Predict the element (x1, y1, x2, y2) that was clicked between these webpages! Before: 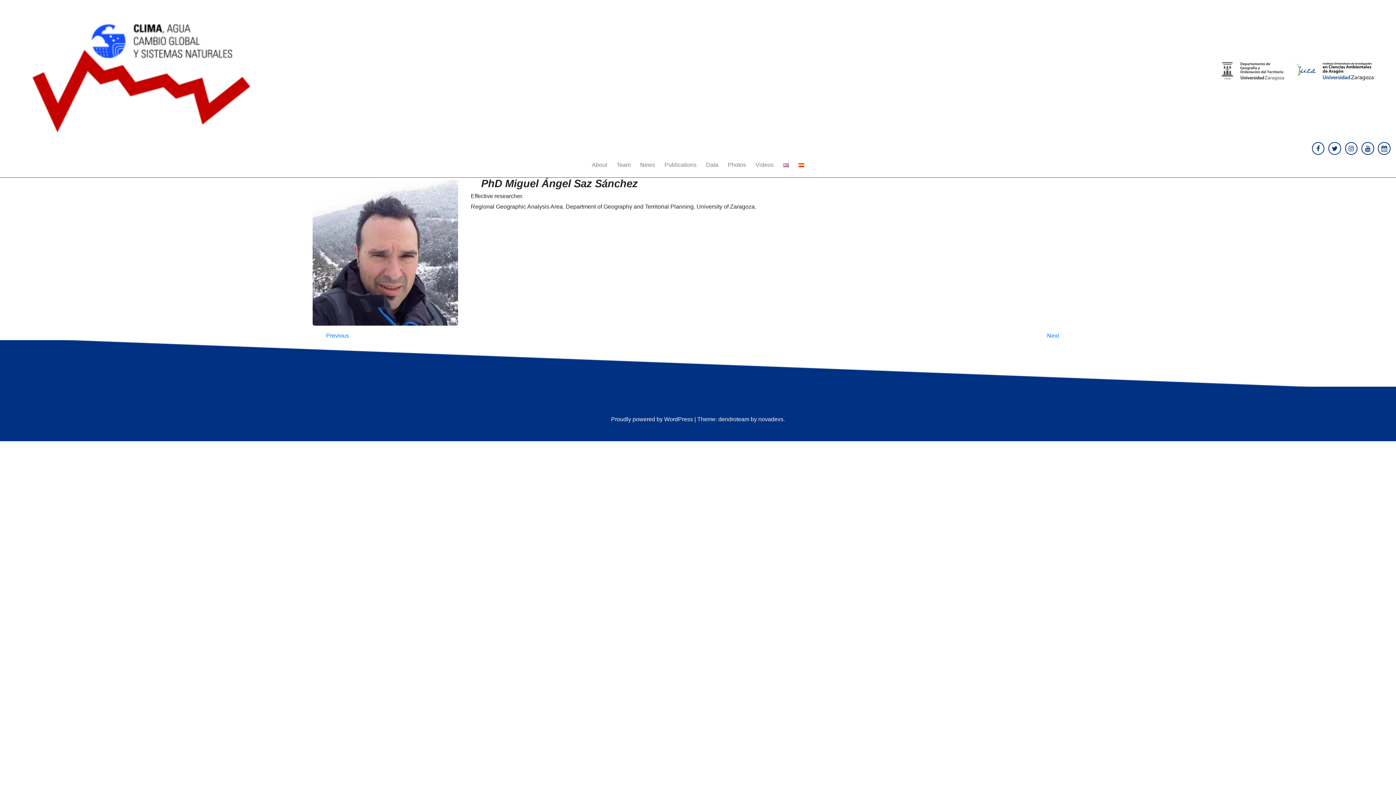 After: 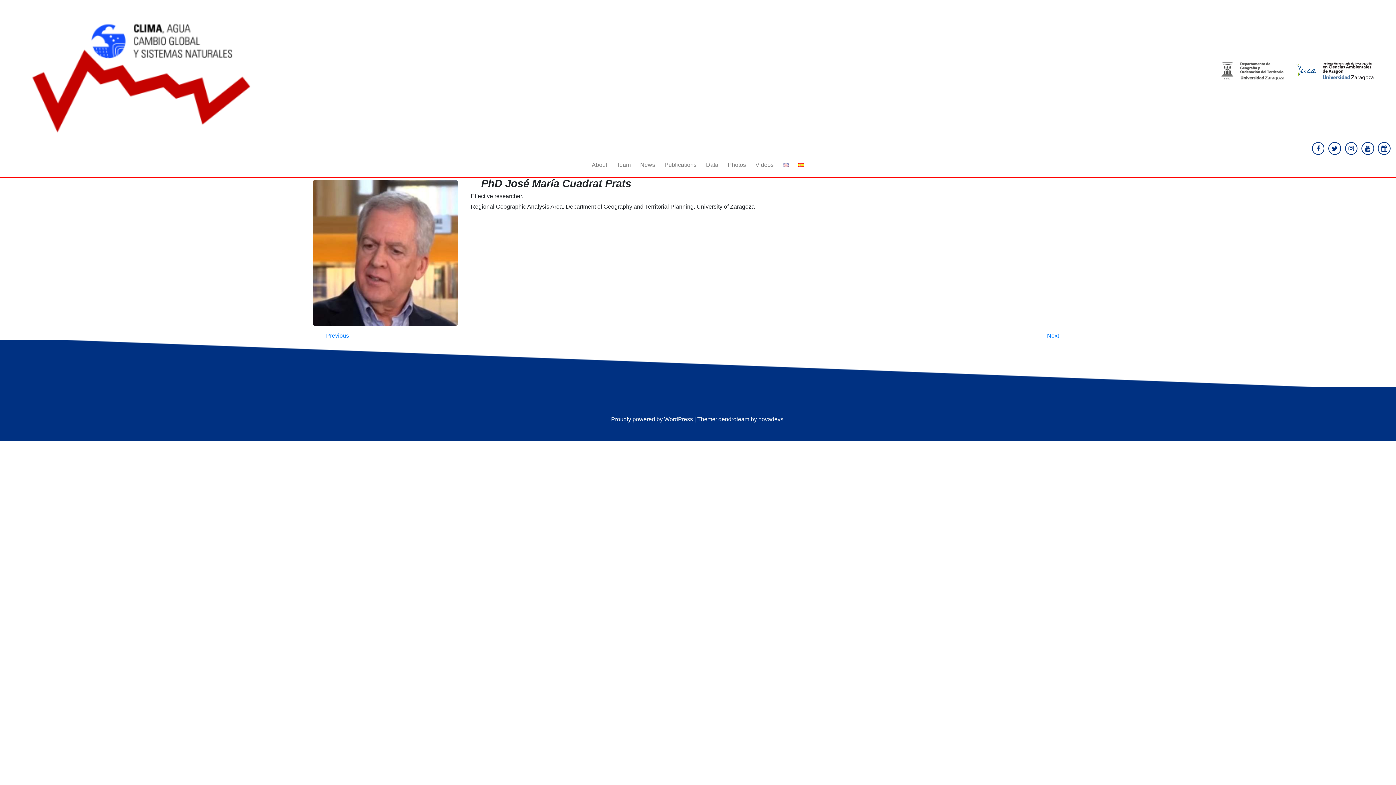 Action: label: Previous bbox: (326, 332, 349, 338)